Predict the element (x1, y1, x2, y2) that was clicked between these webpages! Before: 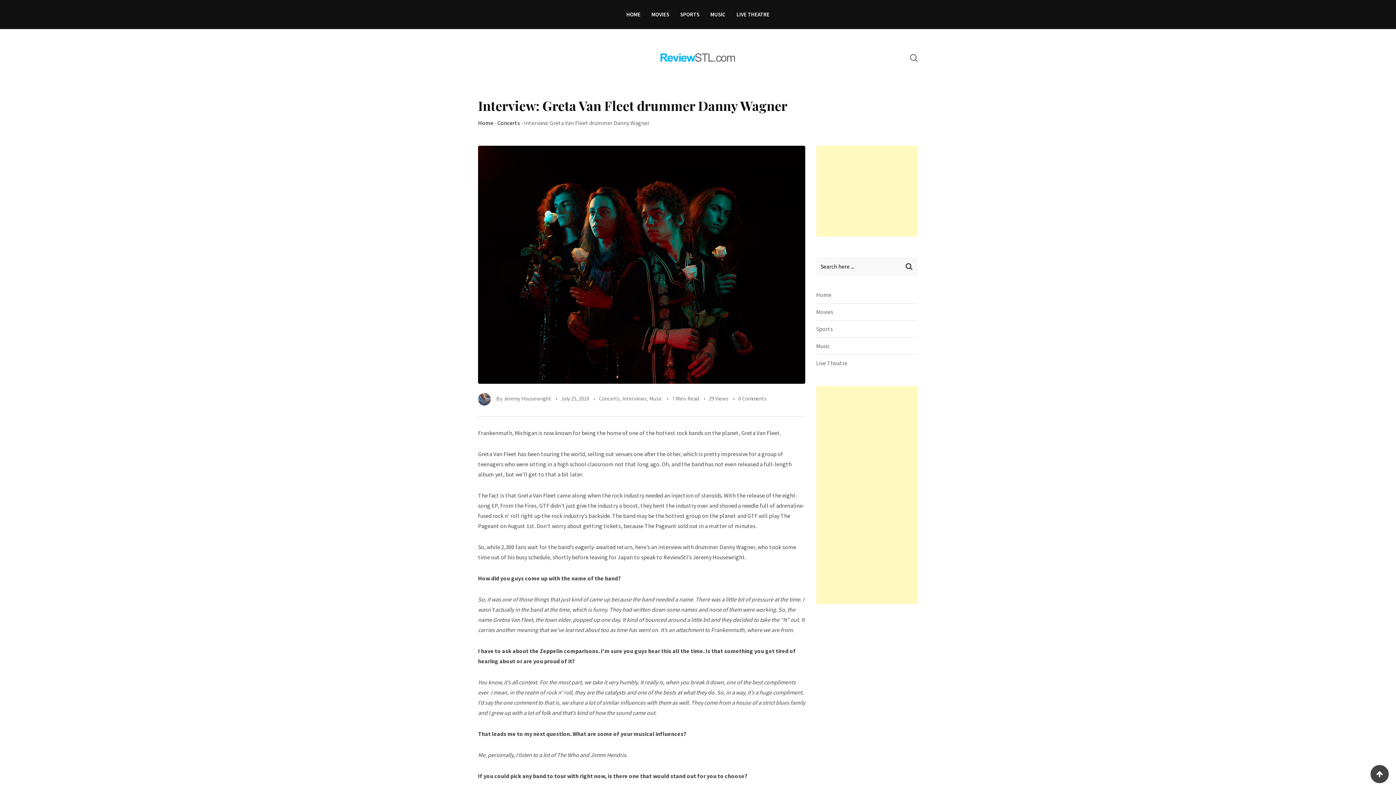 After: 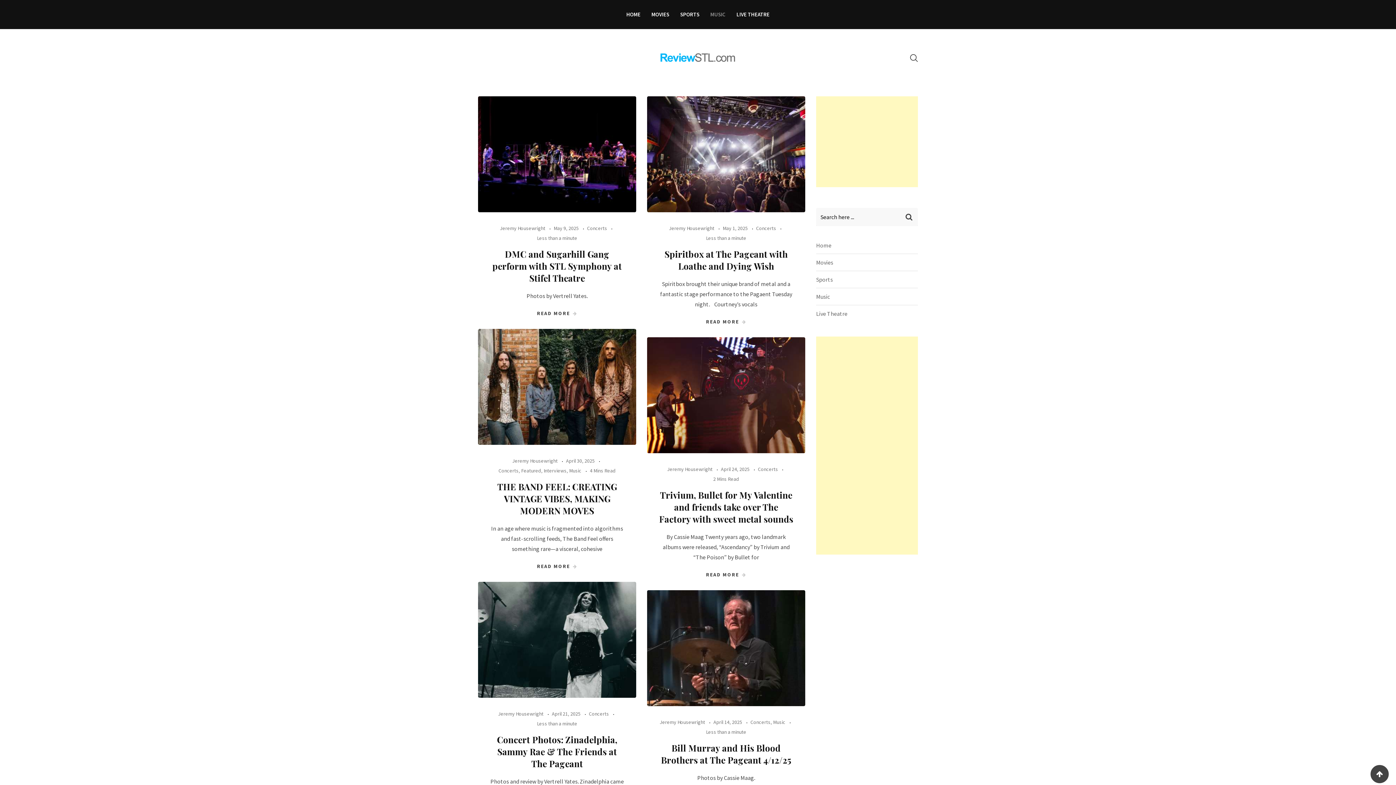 Action: label: MUSIC bbox: (705, 0, 731, 29)